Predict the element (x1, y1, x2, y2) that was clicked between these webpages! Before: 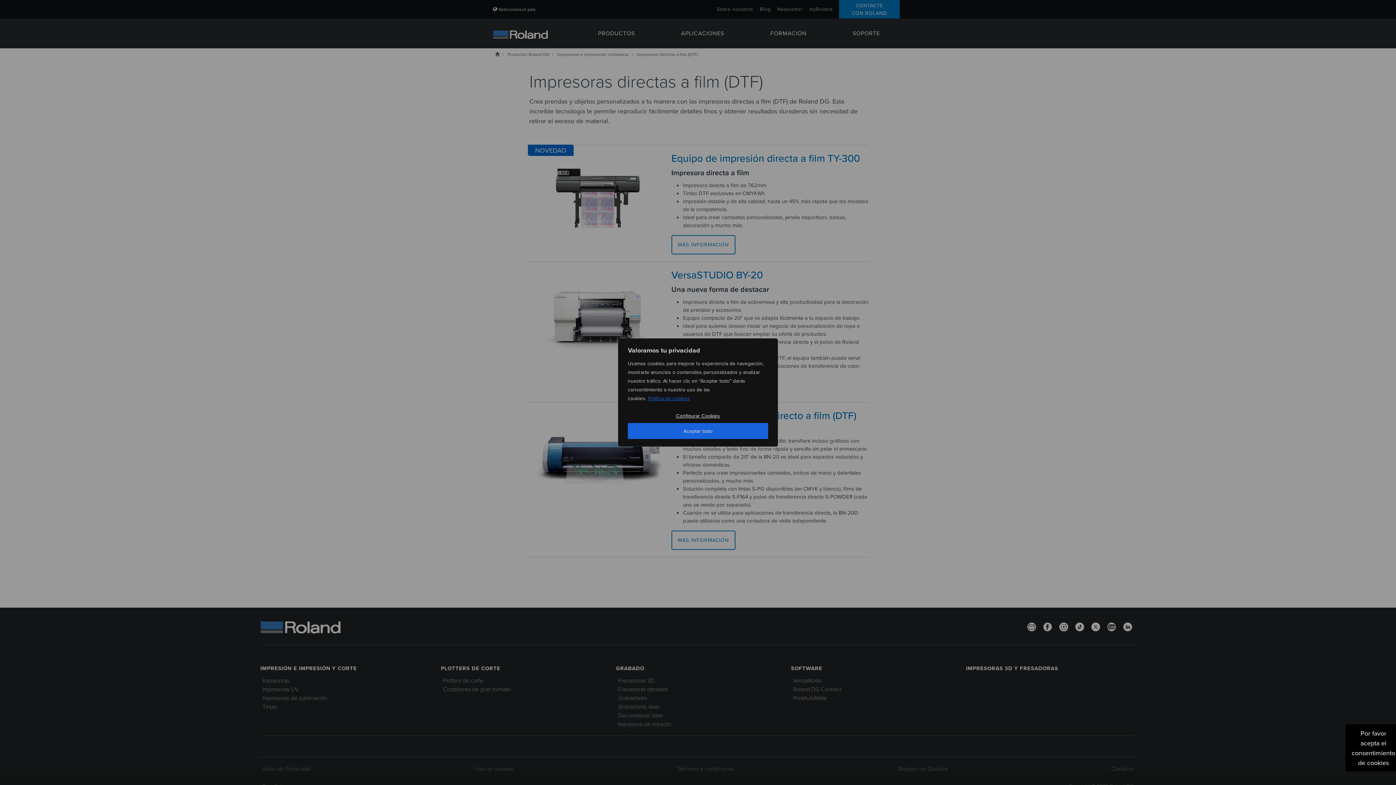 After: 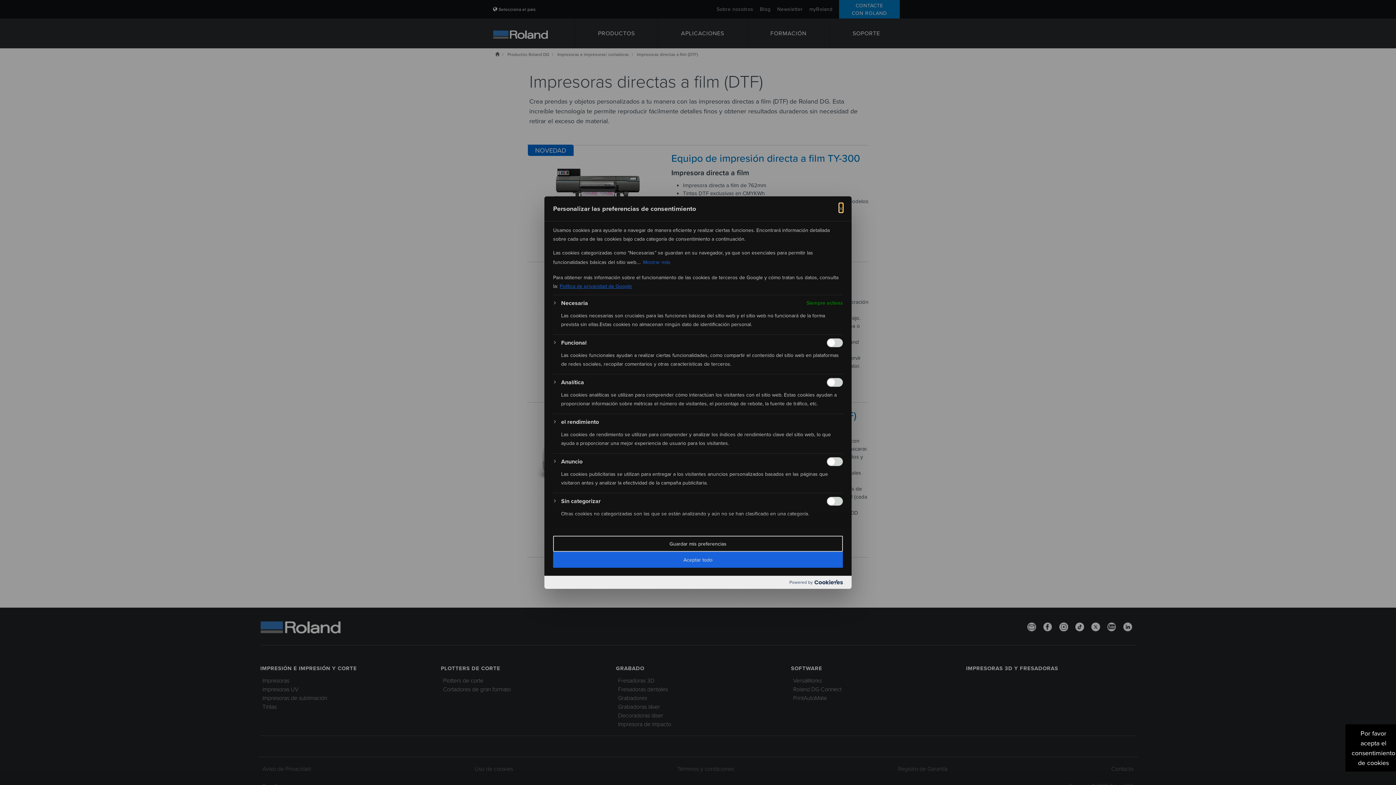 Action: label: Configurar Cookies bbox: (628, 408, 768, 423)